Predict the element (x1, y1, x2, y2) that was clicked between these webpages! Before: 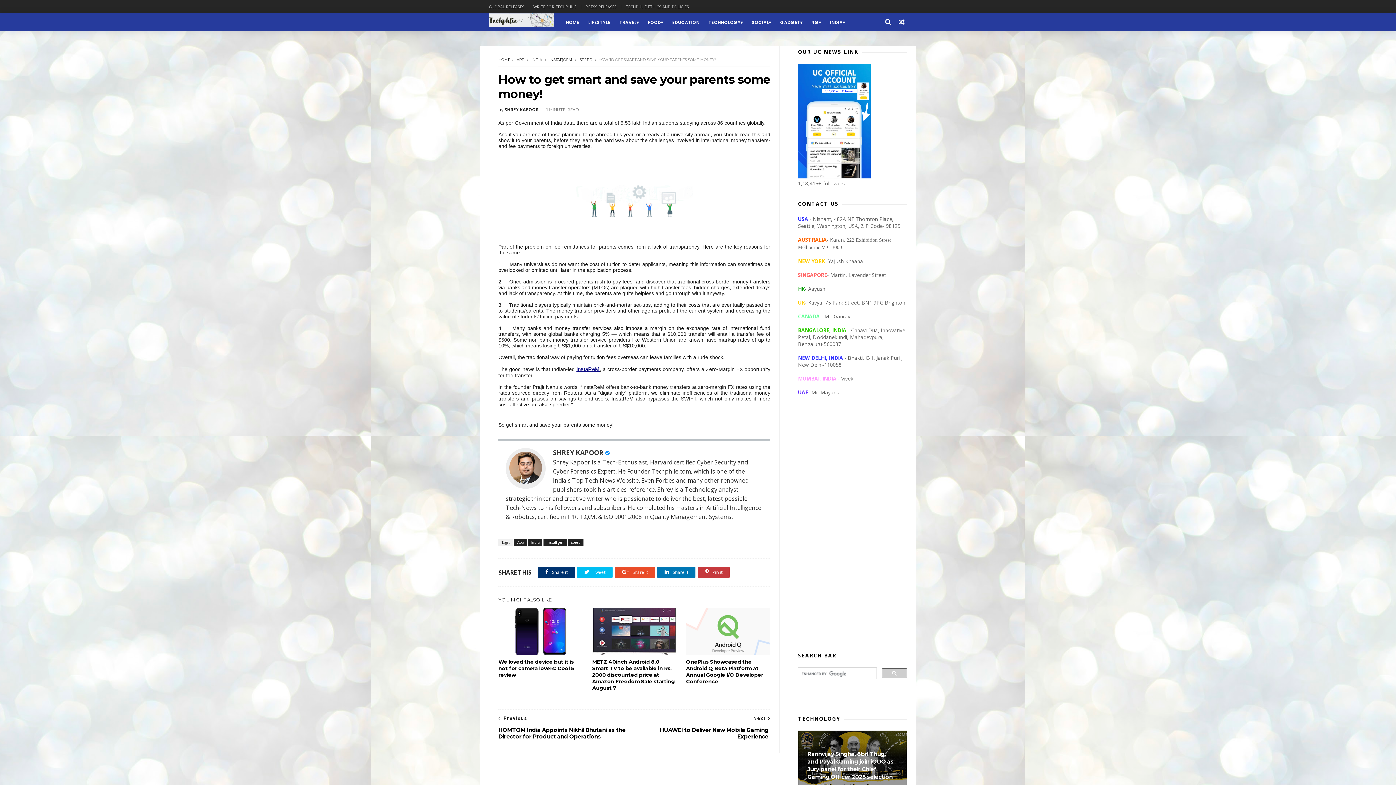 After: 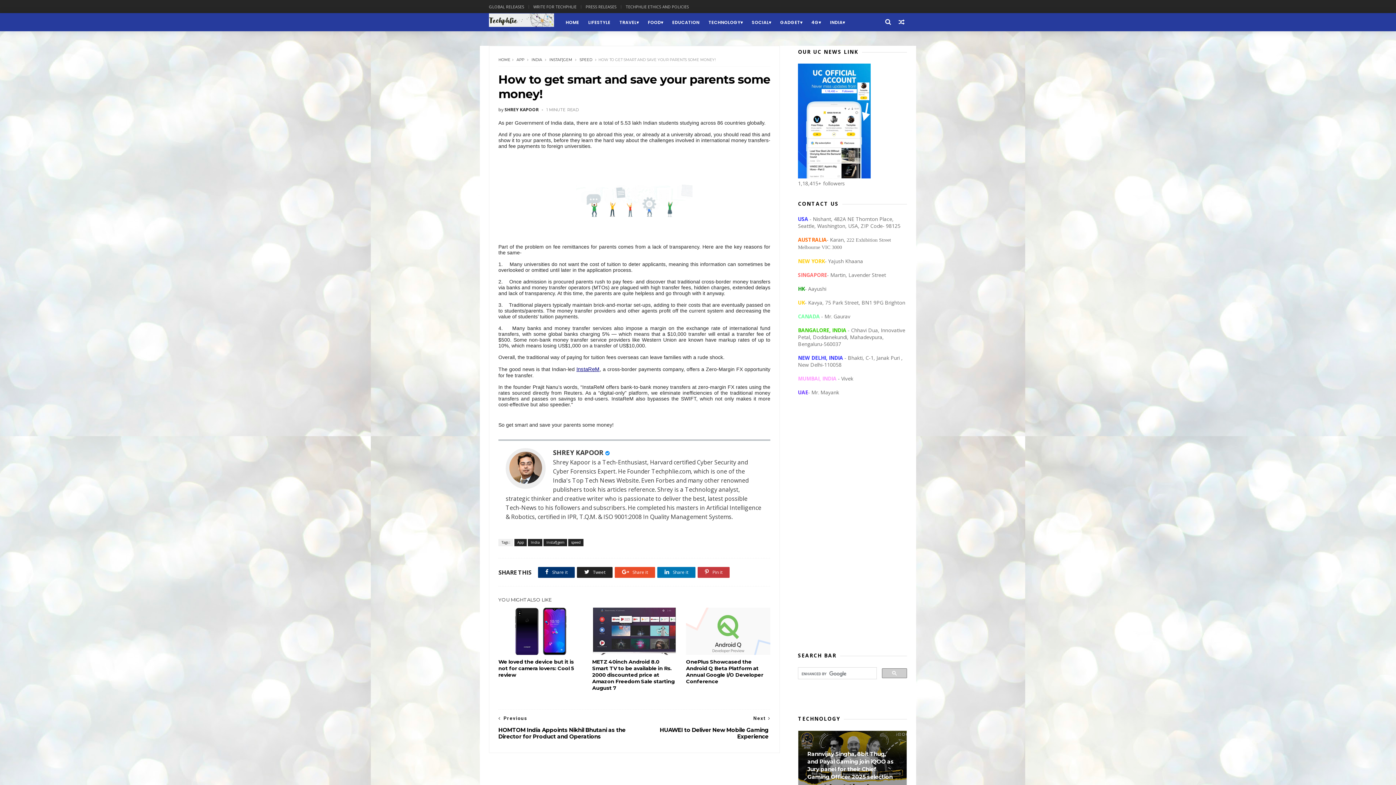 Action: bbox: (577, 567, 612, 578) label:  Tweet